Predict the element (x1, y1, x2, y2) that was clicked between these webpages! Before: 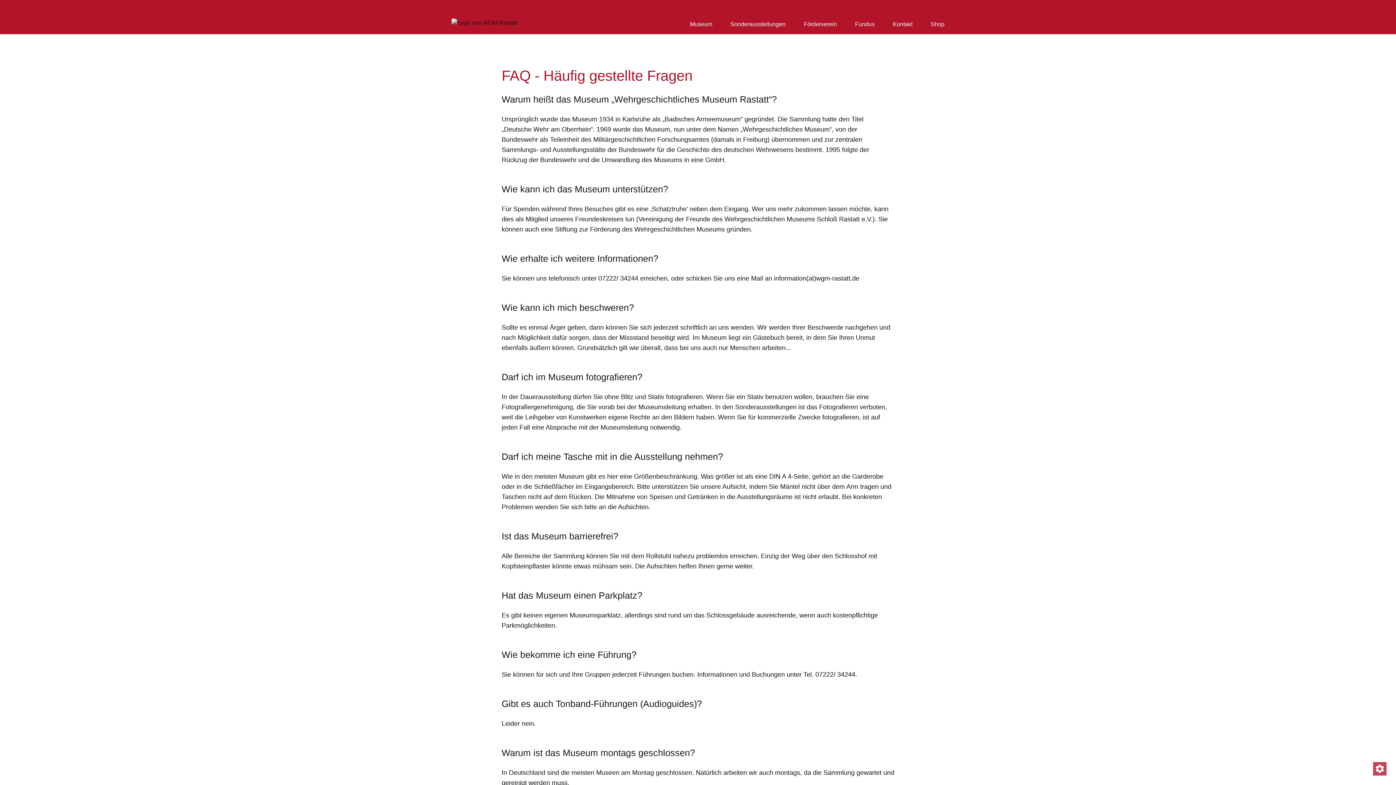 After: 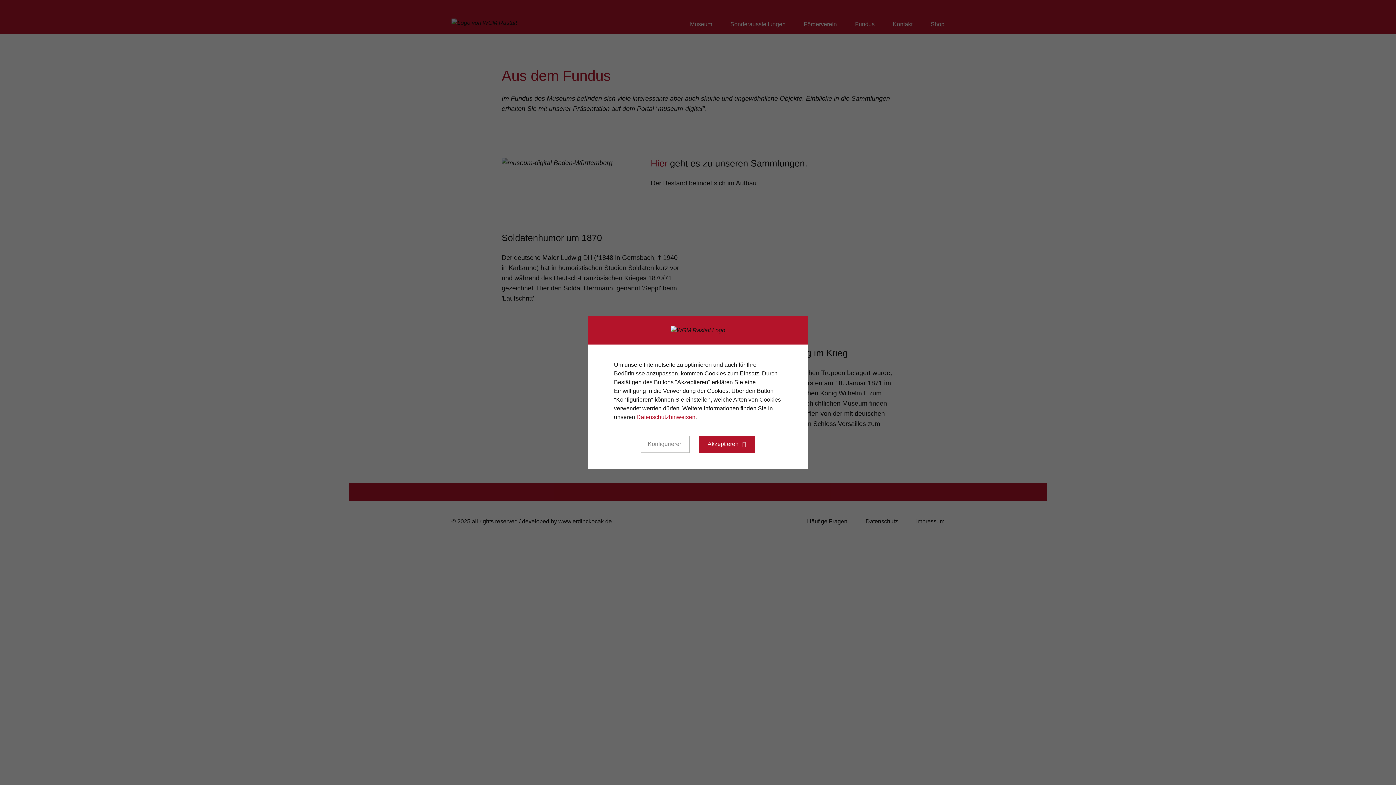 Action: label: Fundus bbox: (855, 18, 874, 30)